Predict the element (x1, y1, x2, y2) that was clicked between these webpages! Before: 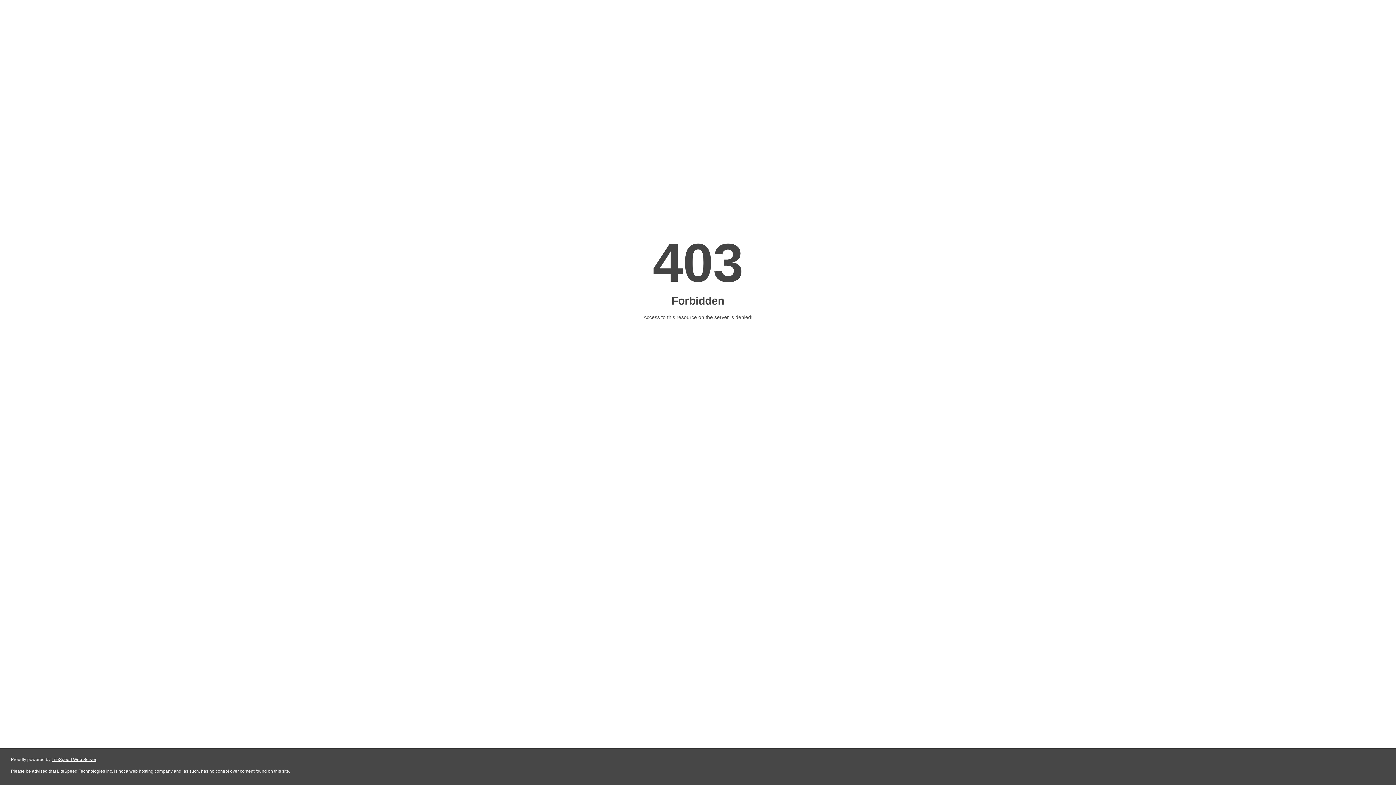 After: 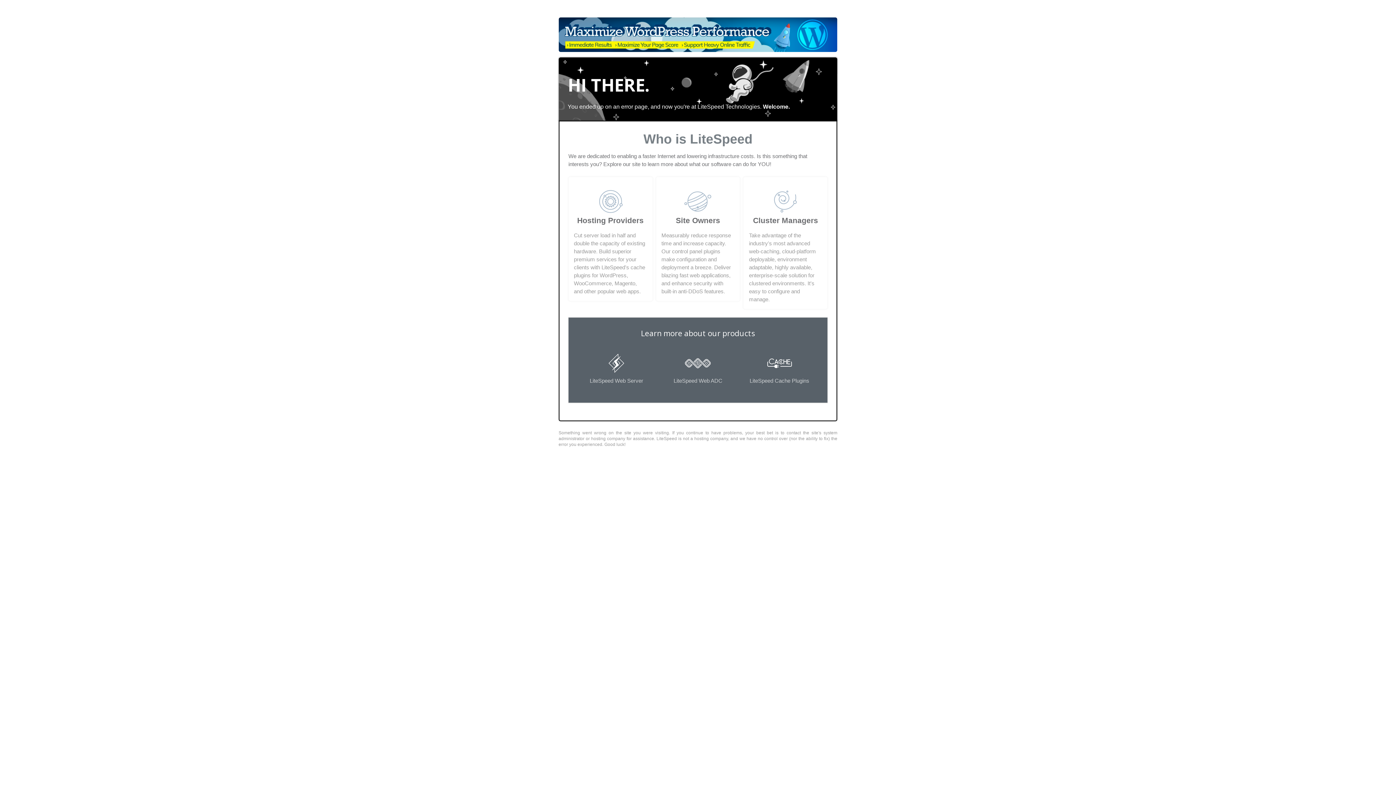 Action: label: LiteSpeed Web Server bbox: (51, 757, 96, 762)